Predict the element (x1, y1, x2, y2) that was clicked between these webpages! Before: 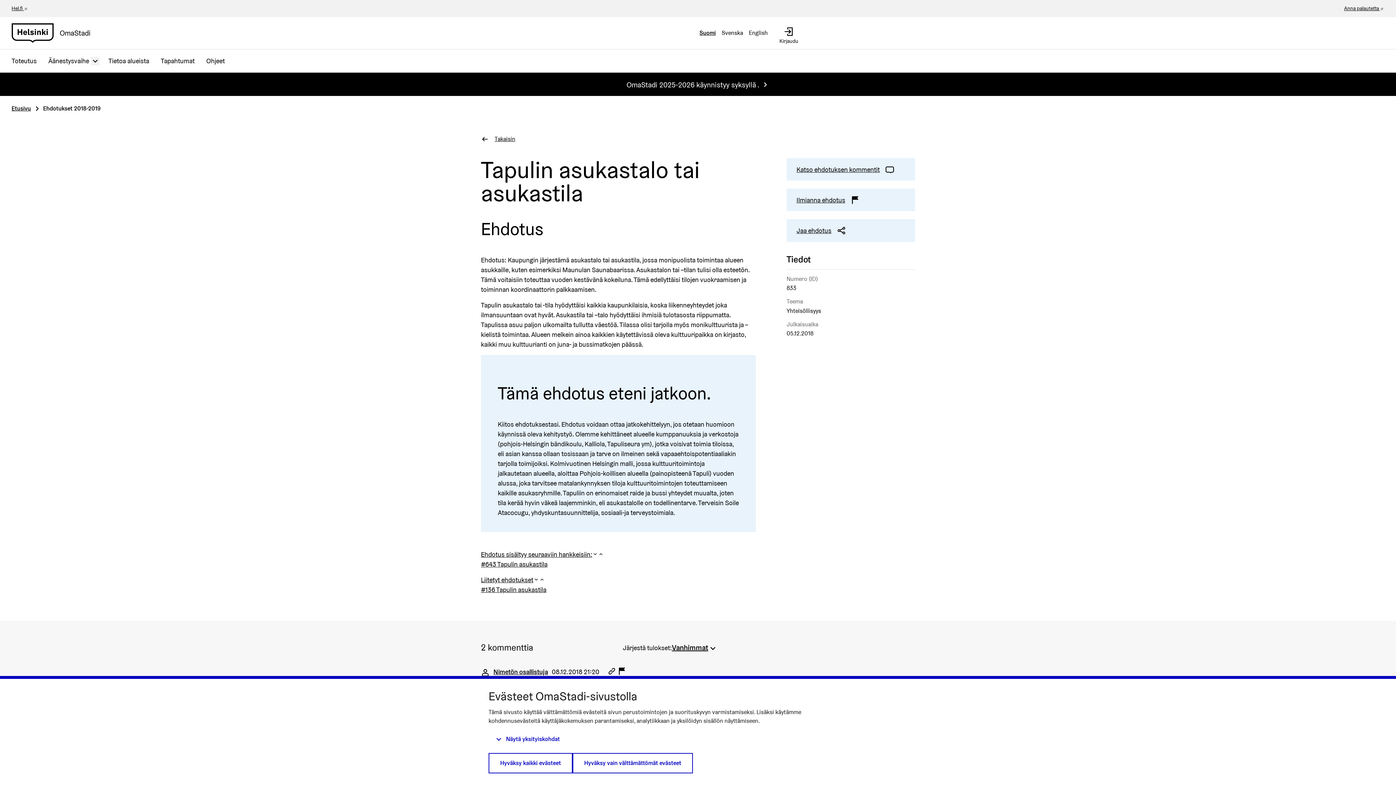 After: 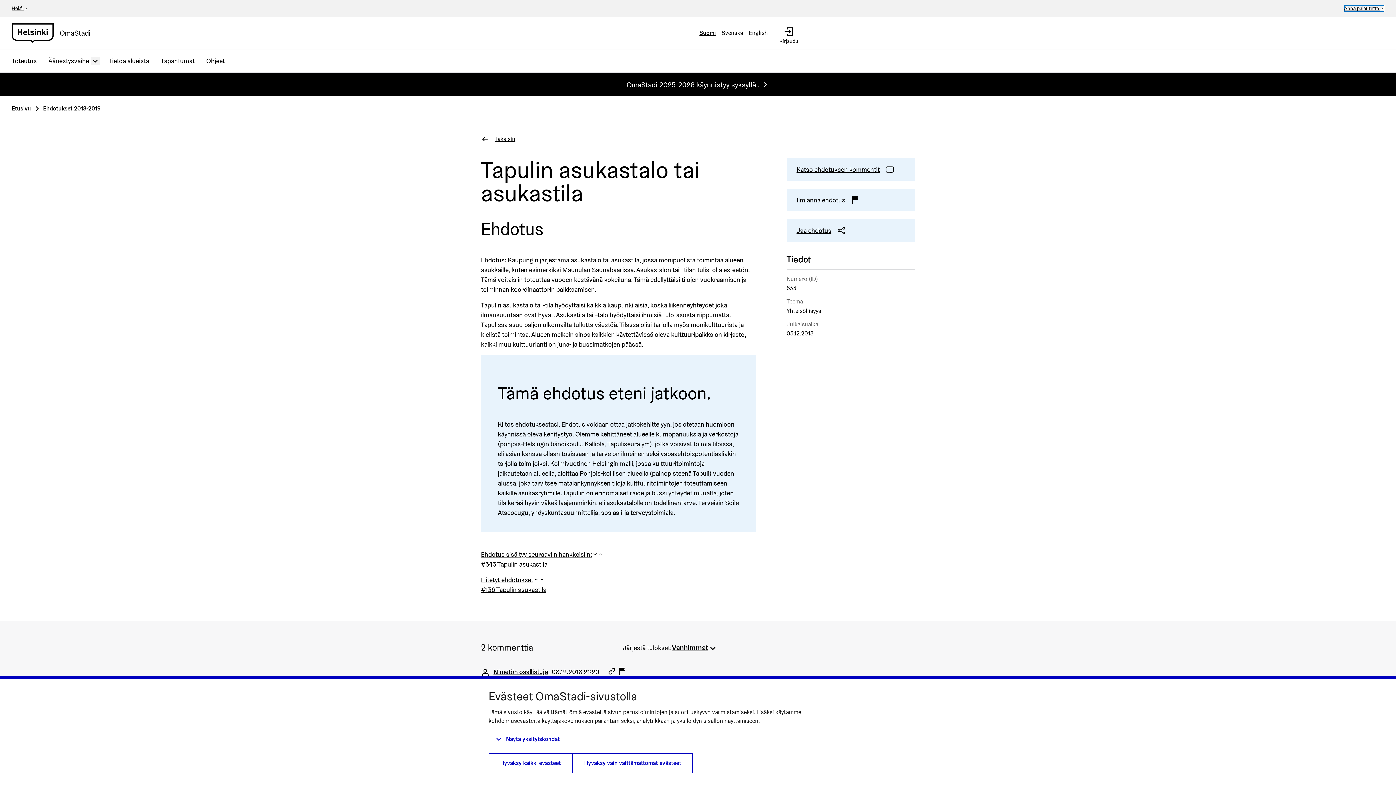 Action: label: Anna palautetta 
(Ulkoinen linkki) bbox: (1344, 5, 1384, 11)